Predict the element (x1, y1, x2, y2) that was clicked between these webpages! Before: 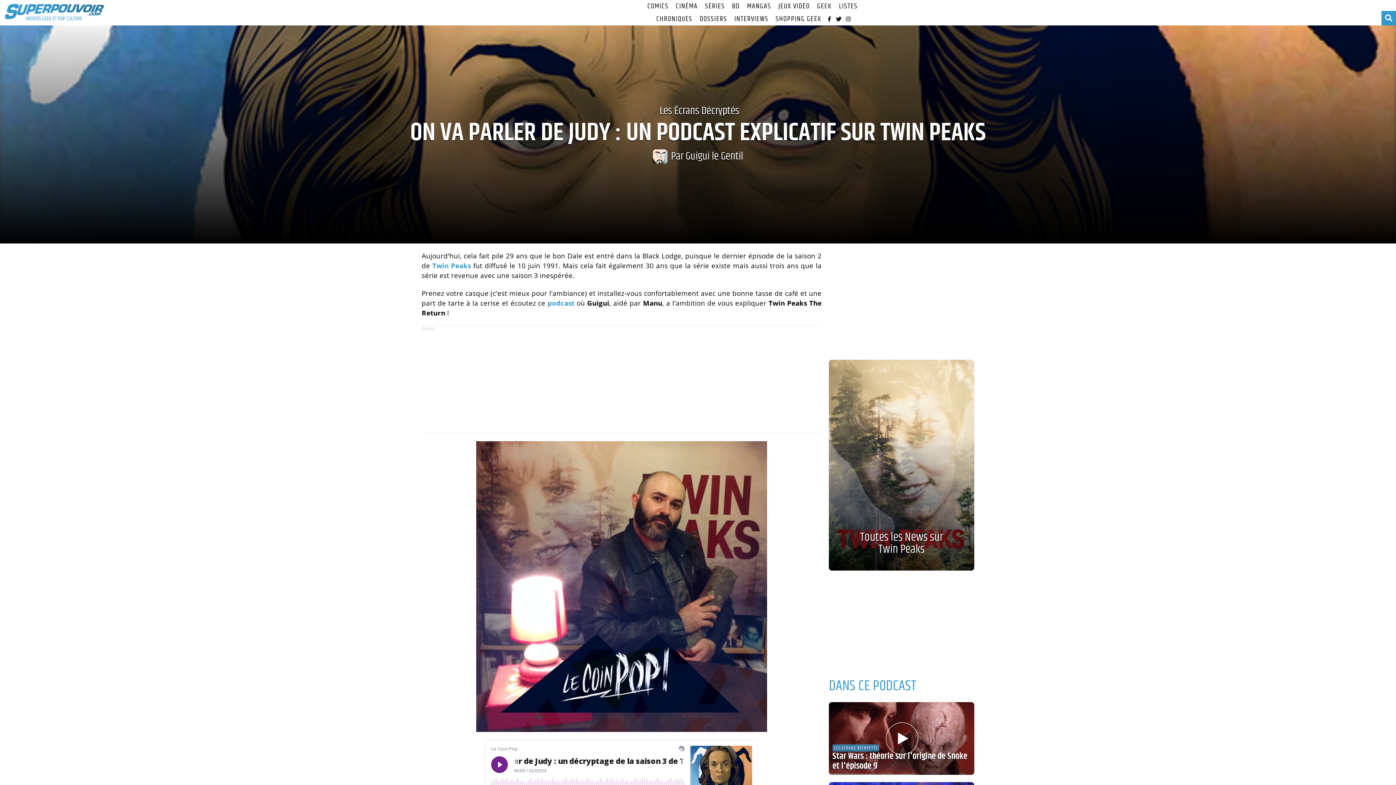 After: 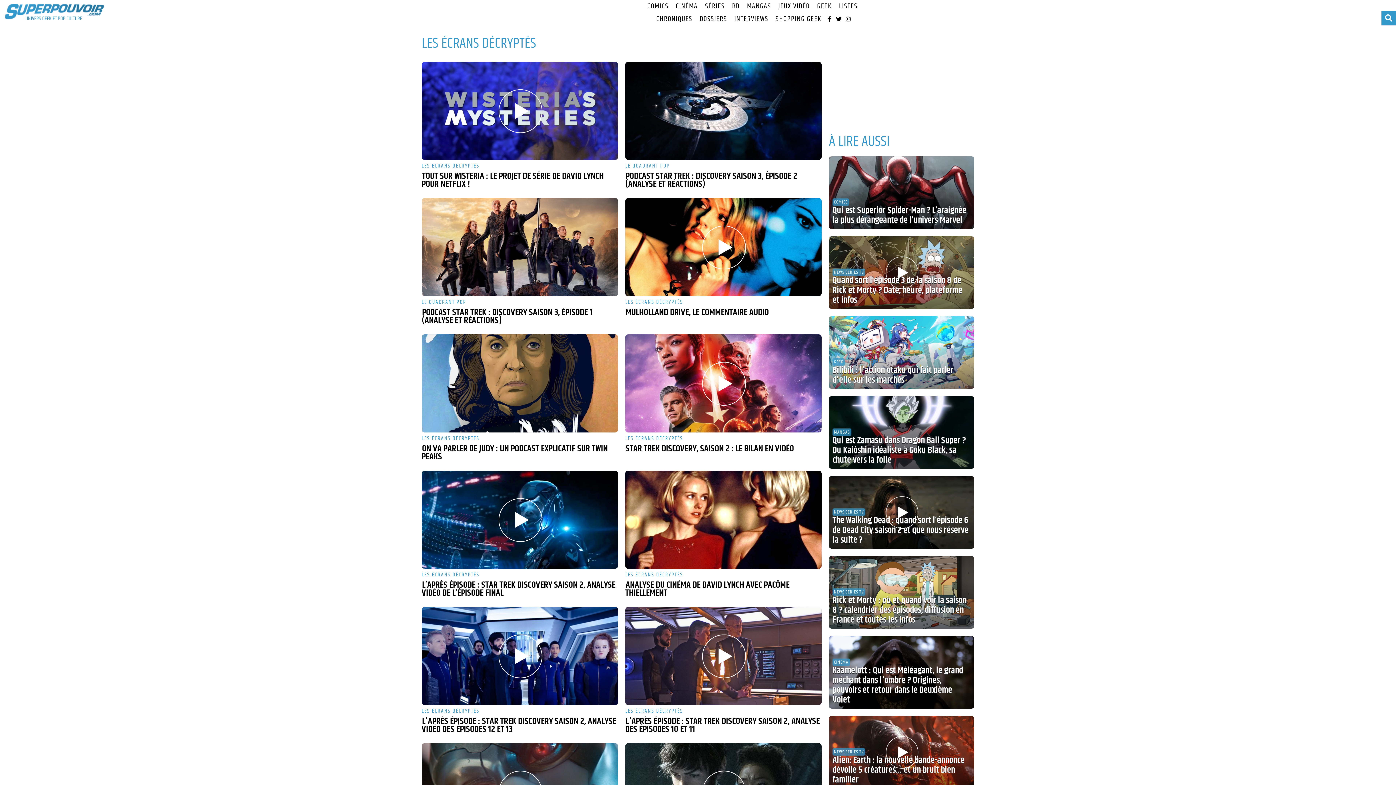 Action: bbox: (656, 105, 739, 116) label: Les Écrans Décryptés